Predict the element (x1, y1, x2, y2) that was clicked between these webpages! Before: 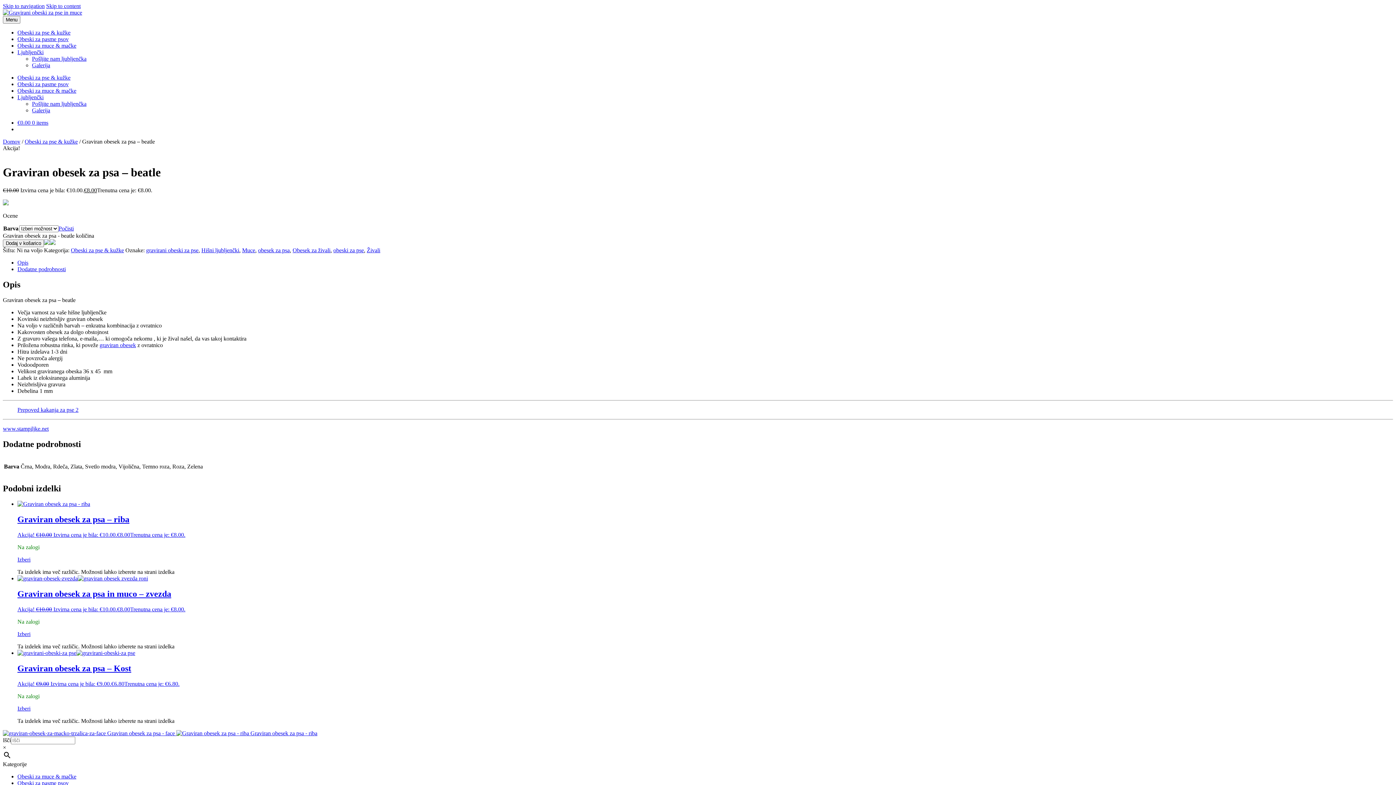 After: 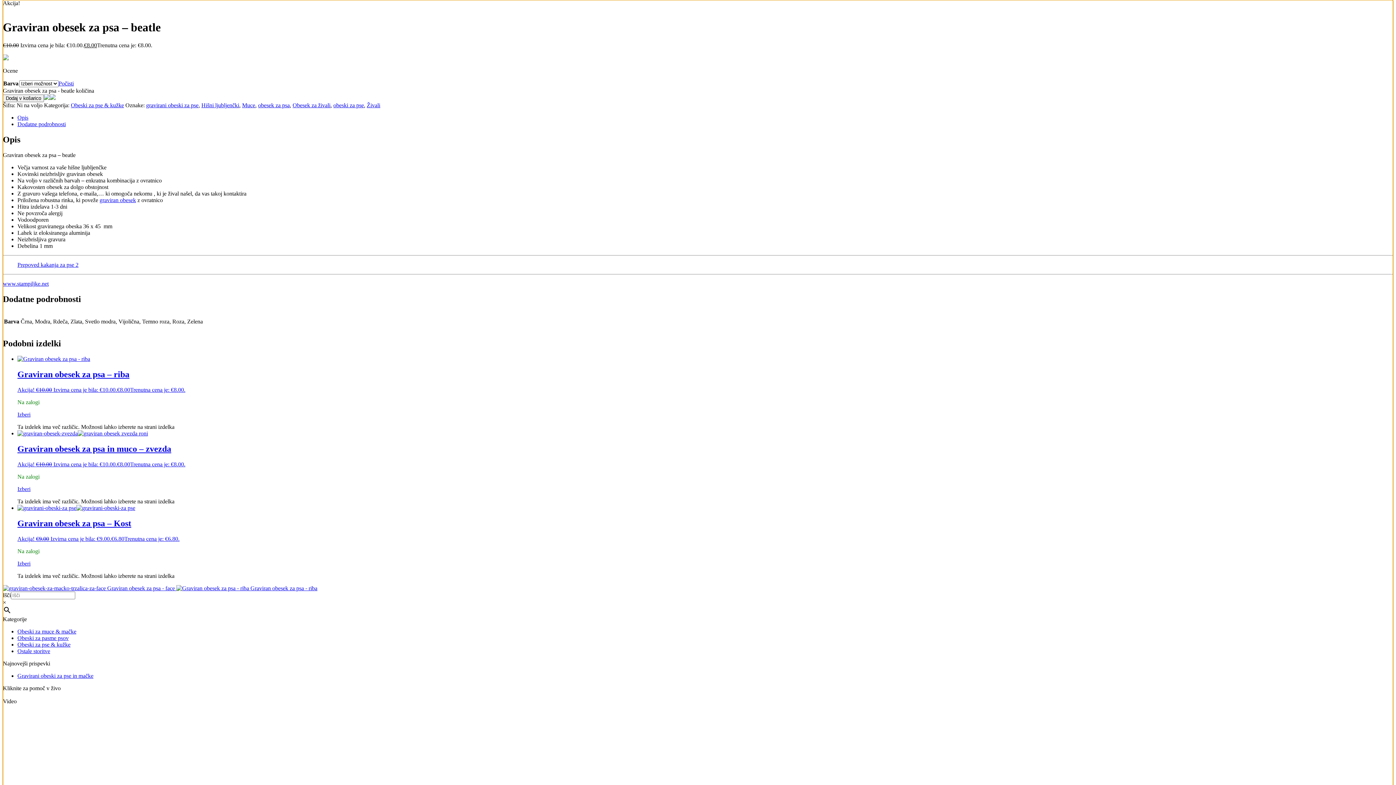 Action: label: Skip to content bbox: (46, 2, 80, 9)